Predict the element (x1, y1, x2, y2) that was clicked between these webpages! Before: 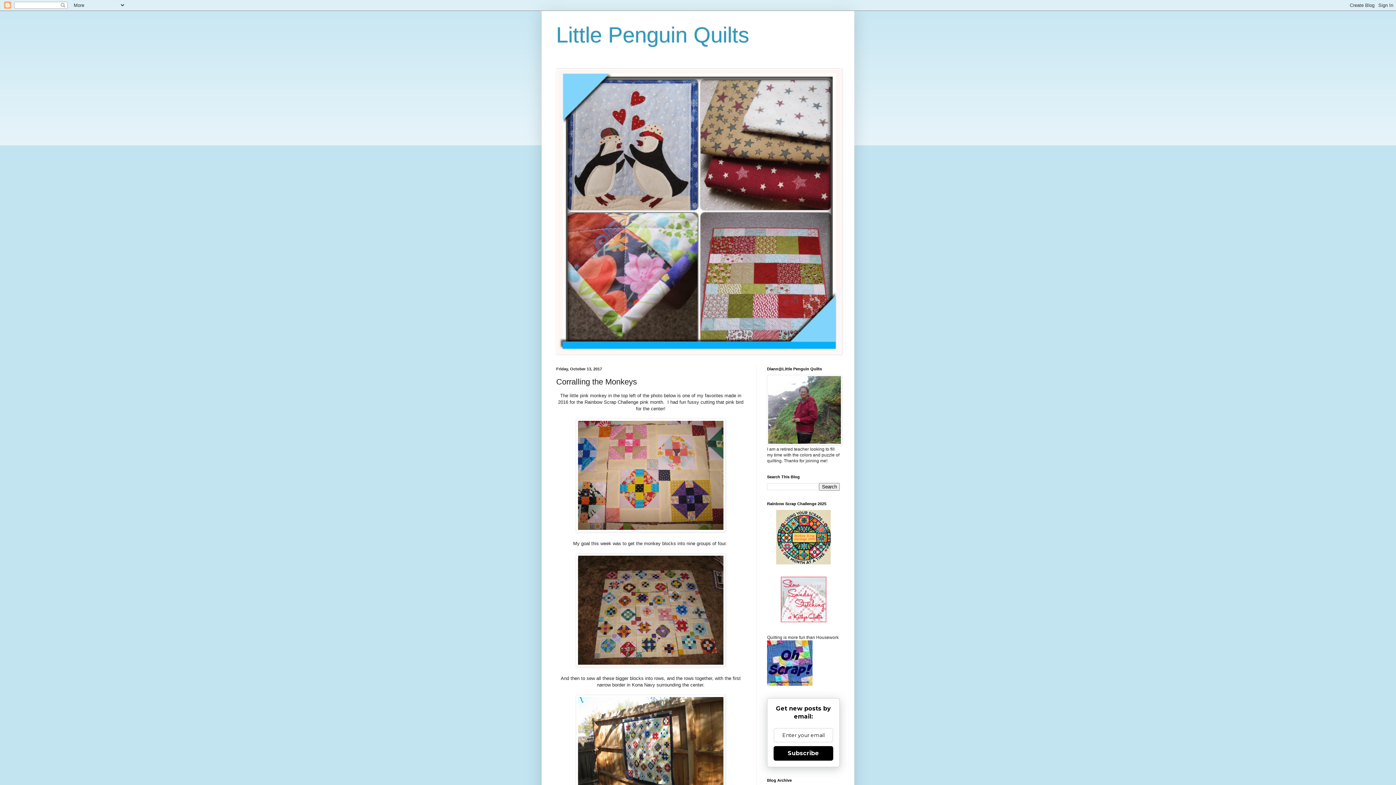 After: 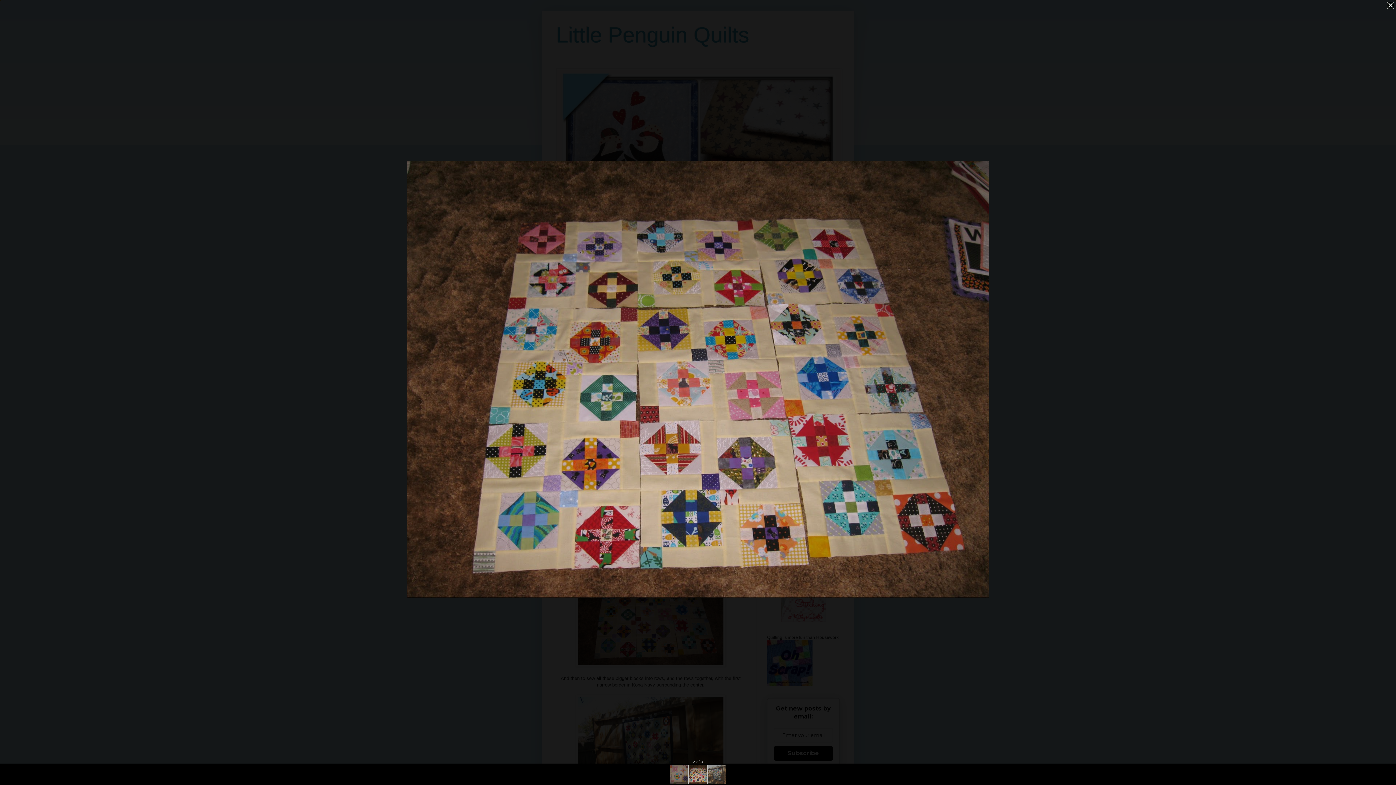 Action: bbox: (576, 662, 725, 668)